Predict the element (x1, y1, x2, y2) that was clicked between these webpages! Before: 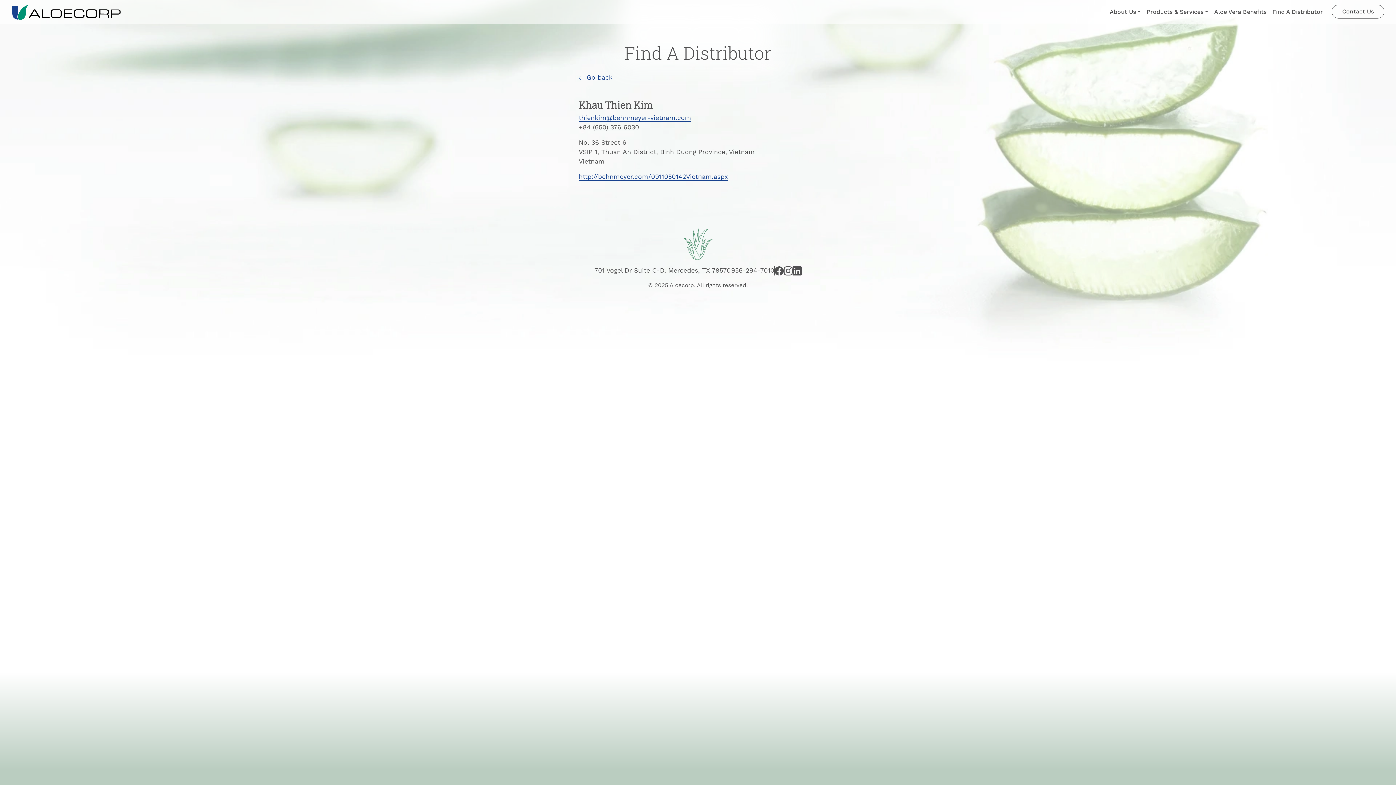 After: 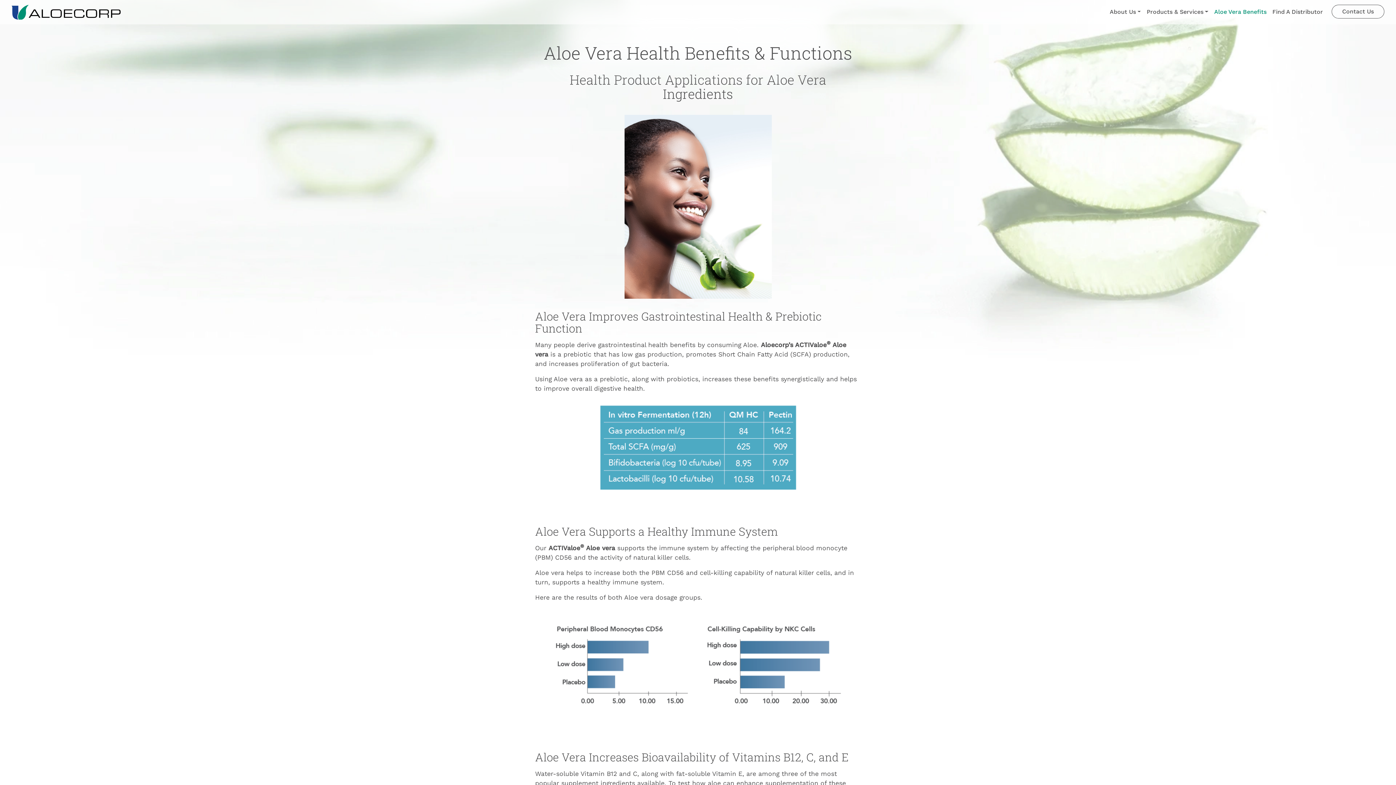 Action: bbox: (1211, 4, 1269, 19) label: Aloe Vera Benefits